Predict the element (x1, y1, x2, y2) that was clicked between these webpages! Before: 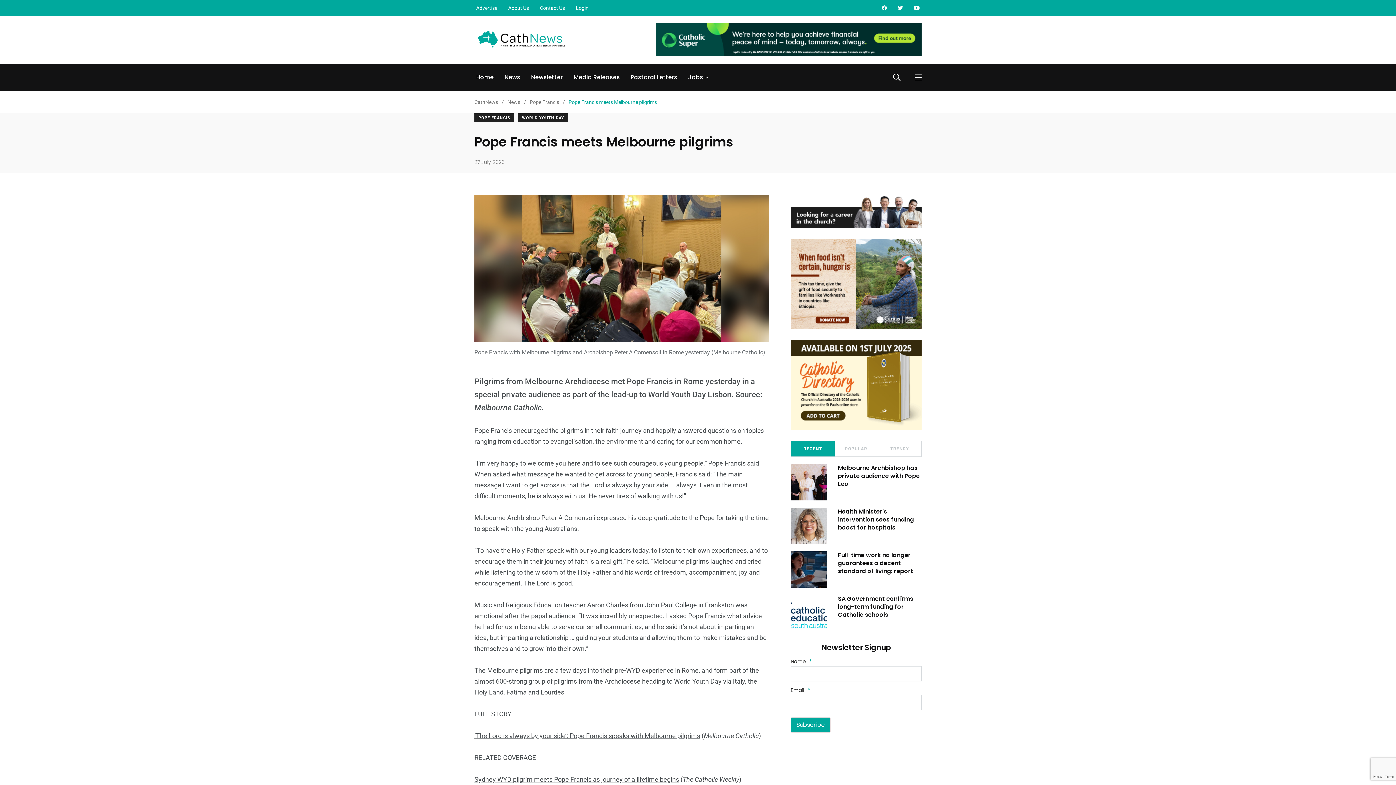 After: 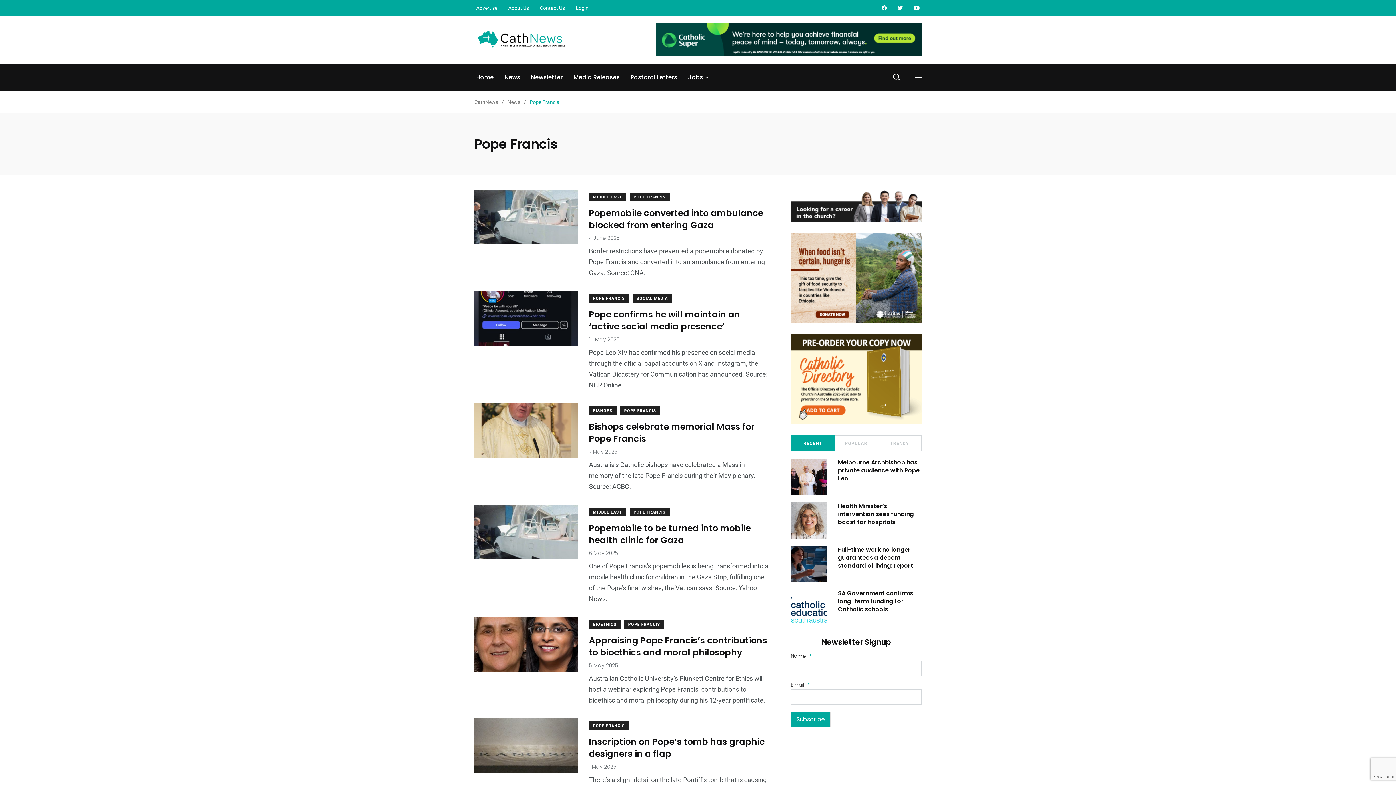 Action: bbox: (474, 113, 514, 122) label: POPE FRANCIS